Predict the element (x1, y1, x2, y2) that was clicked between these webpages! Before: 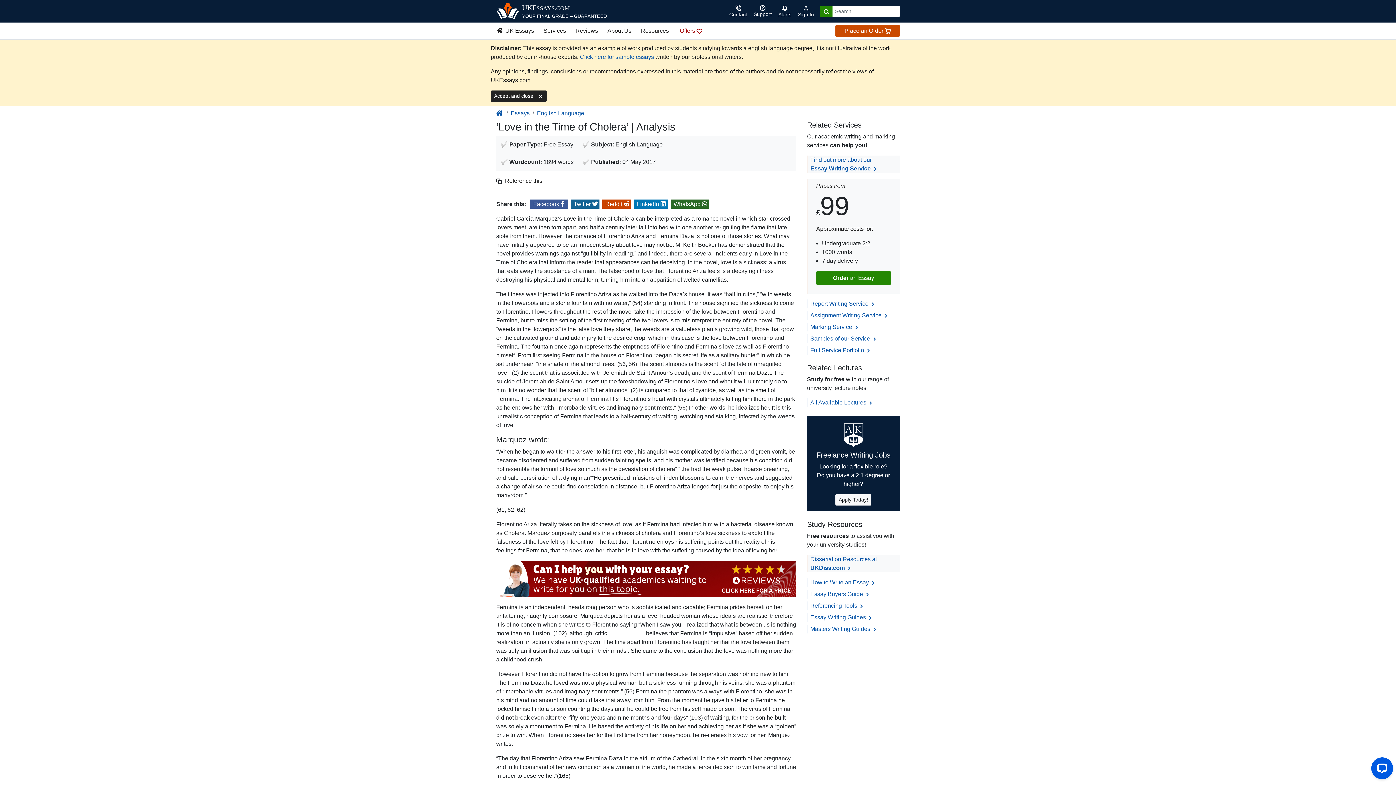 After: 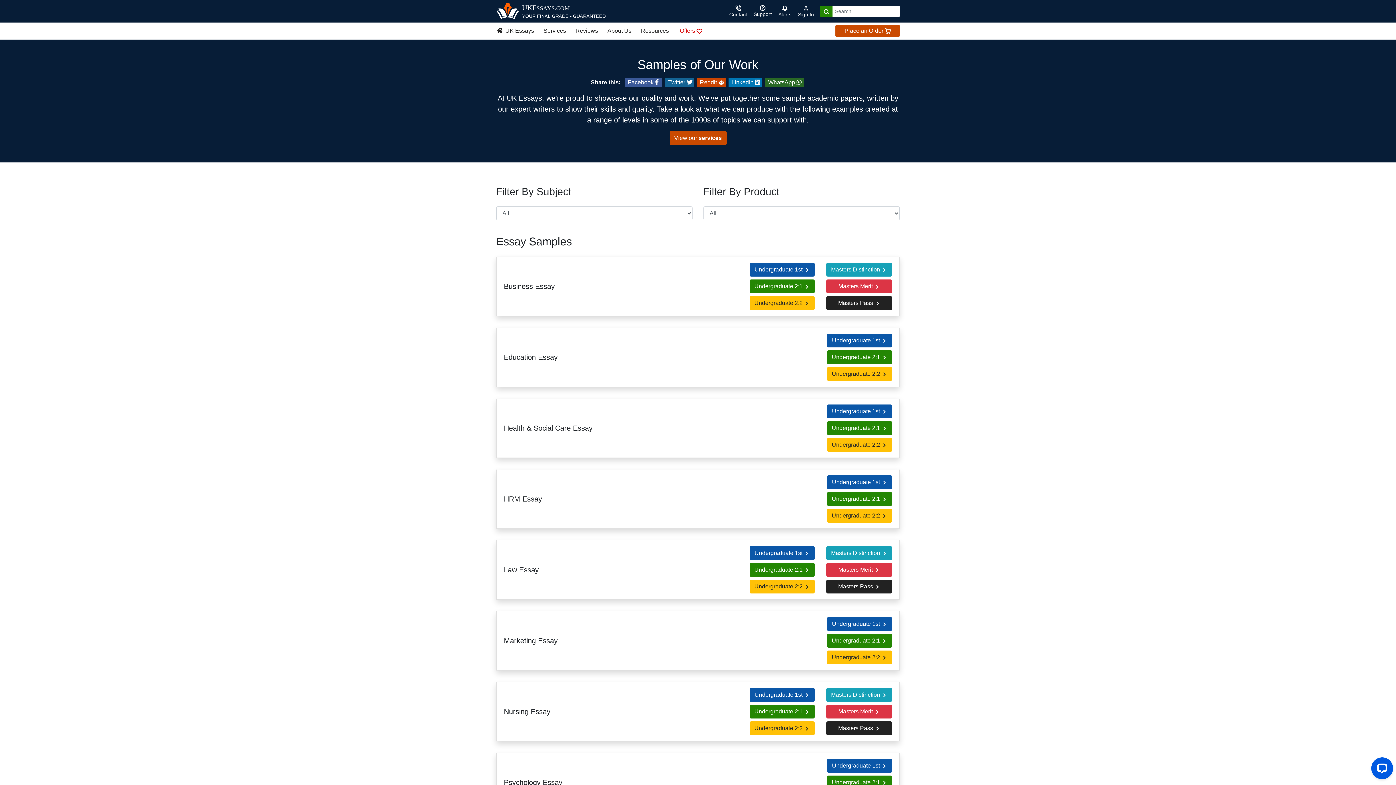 Action: bbox: (580, 53, 654, 60) label: Click here for sample essays